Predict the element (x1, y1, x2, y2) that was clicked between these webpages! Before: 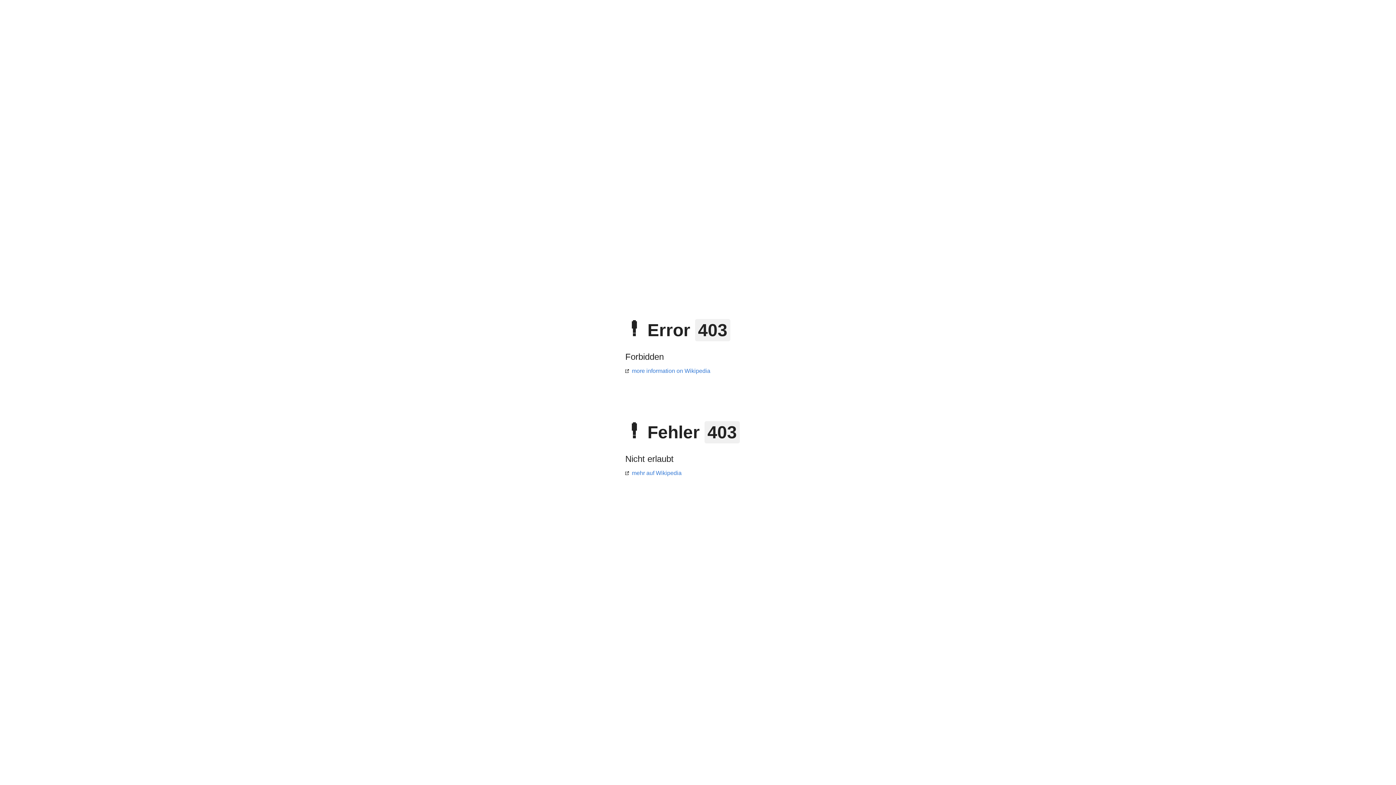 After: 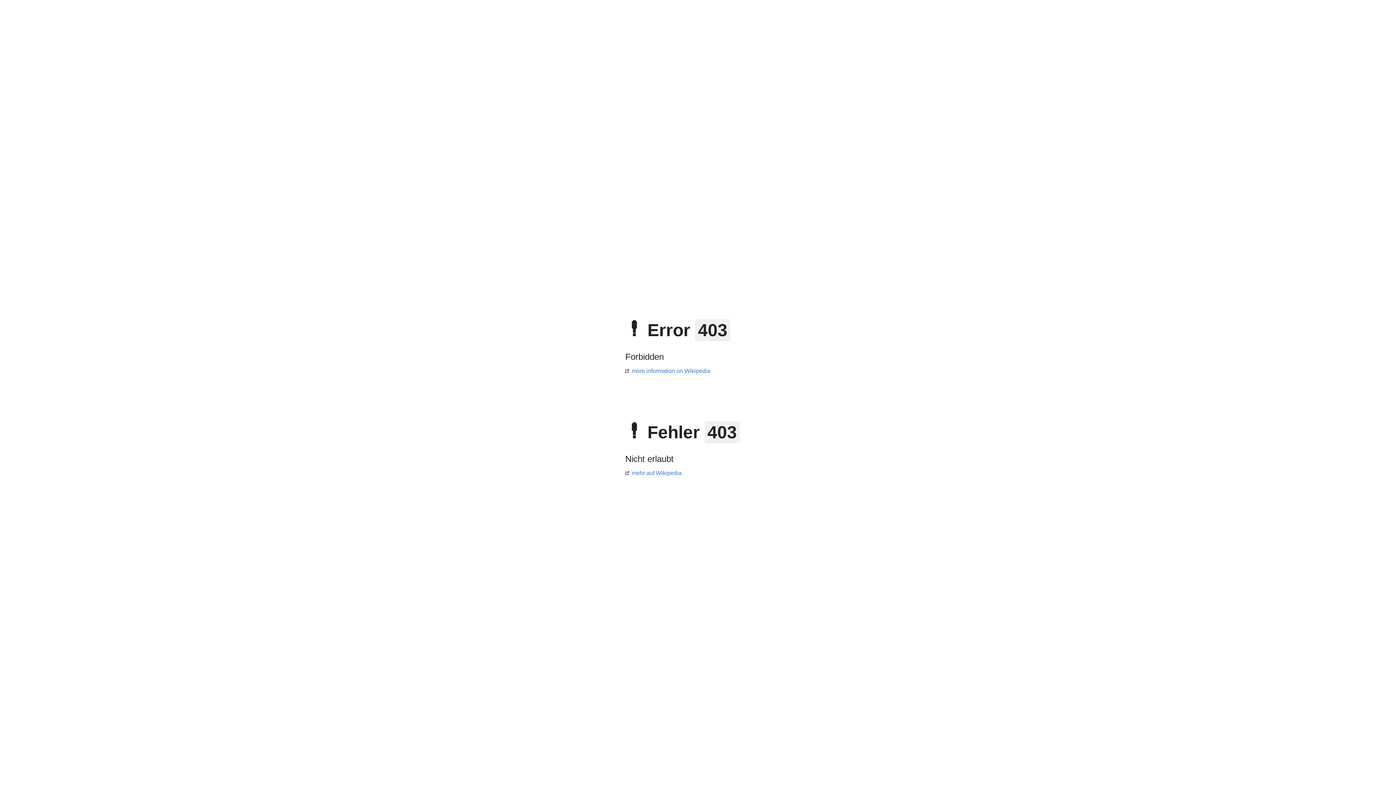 Action: bbox: (625, 470, 681, 476) label: mehr auf Wikipedia